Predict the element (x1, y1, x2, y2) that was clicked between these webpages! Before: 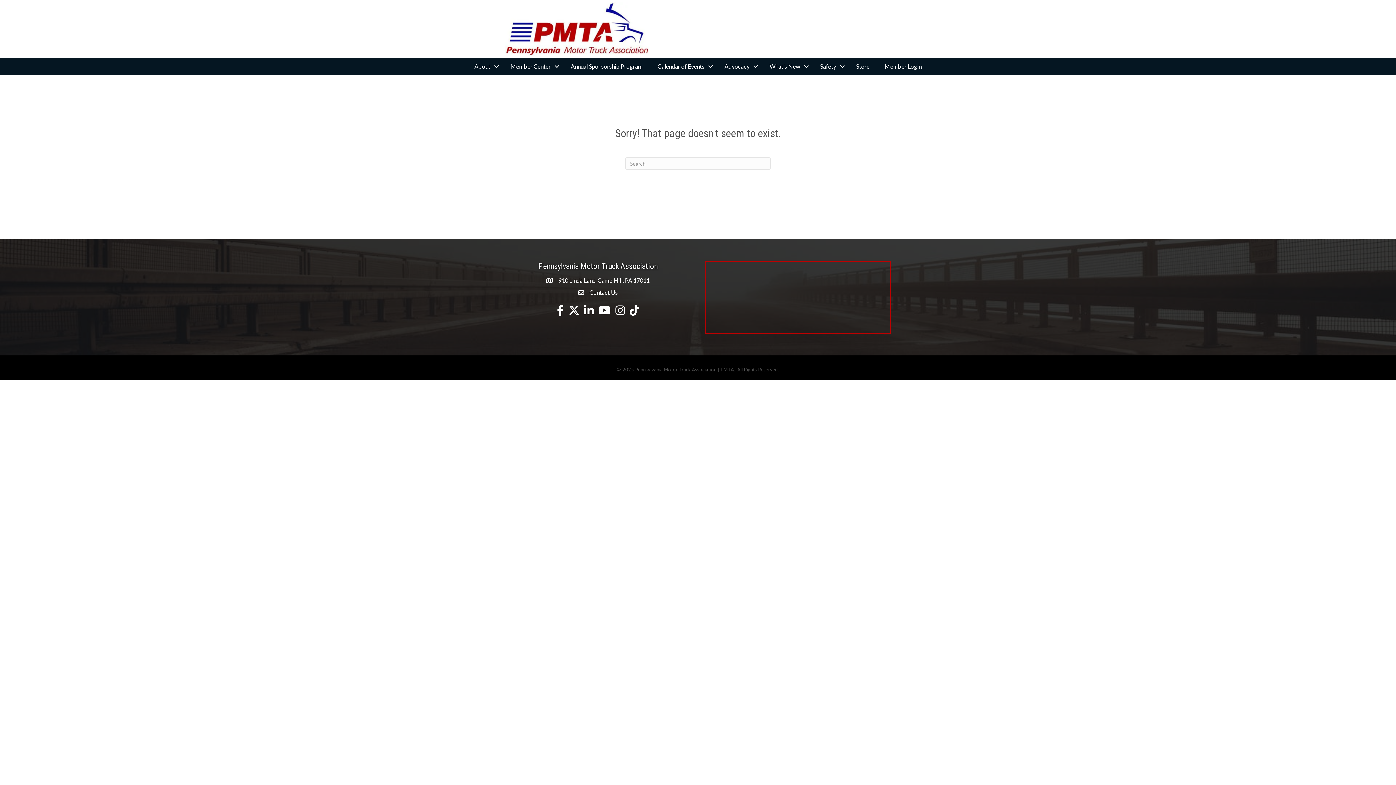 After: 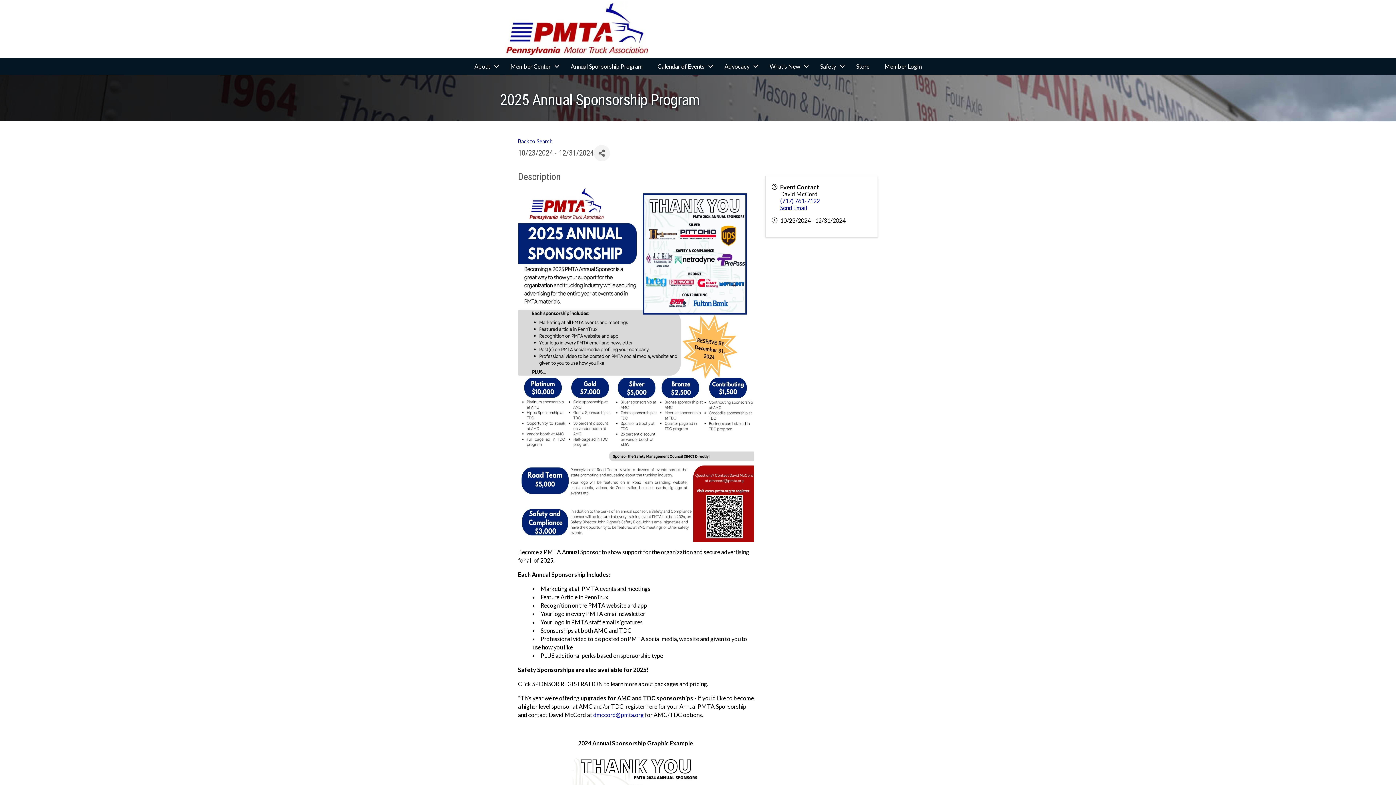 Action: bbox: (563, 60, 650, 73) label: Annual Sponsorship Program